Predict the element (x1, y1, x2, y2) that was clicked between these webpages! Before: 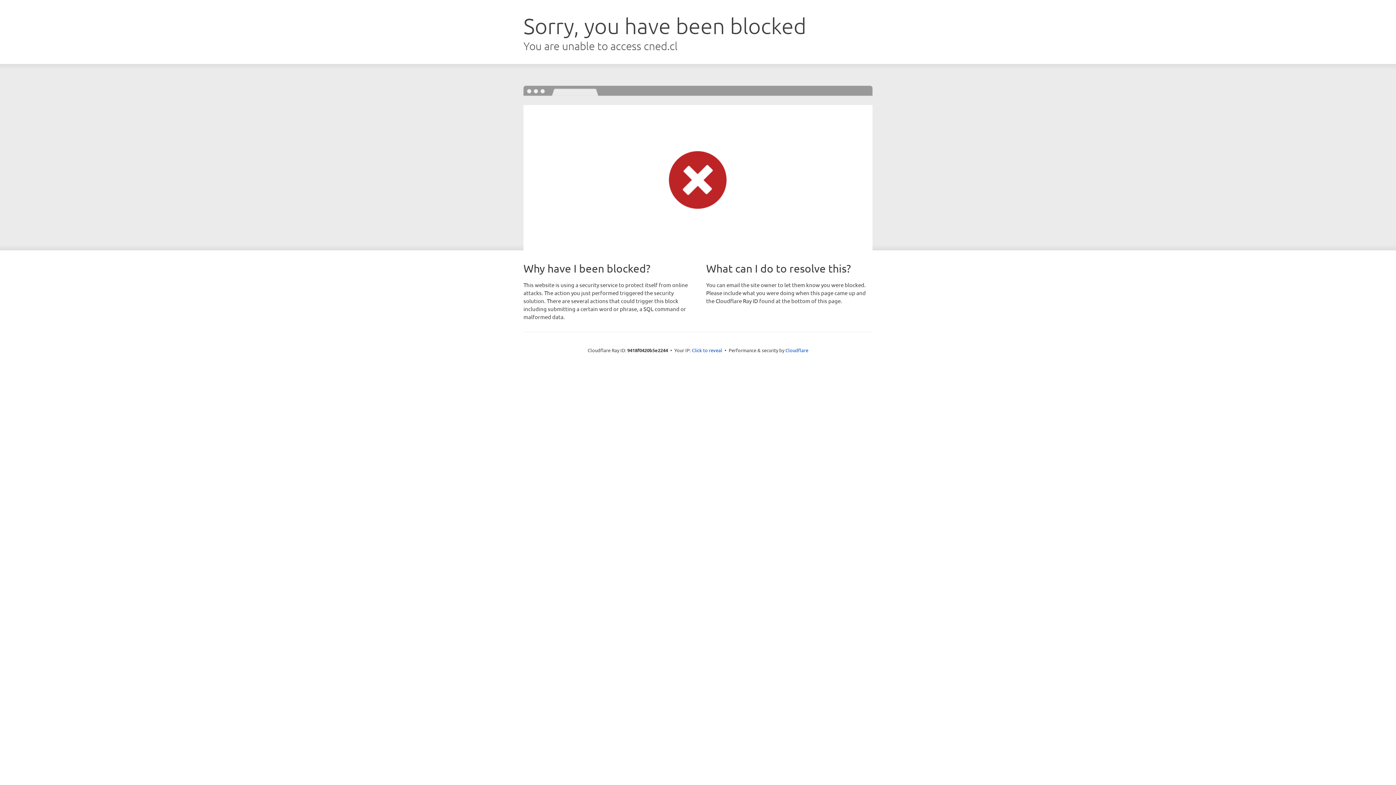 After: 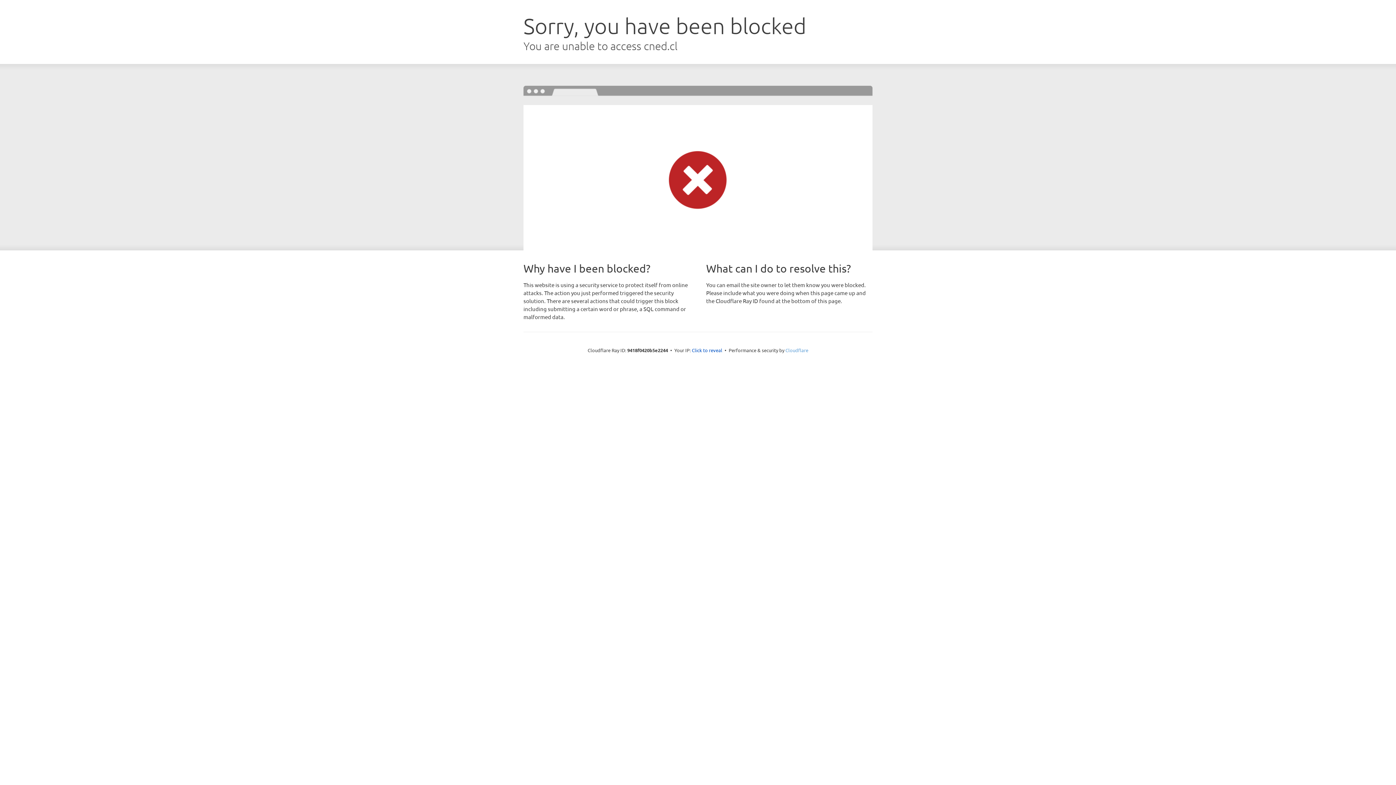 Action: bbox: (785, 347, 808, 353) label: Cloudflare